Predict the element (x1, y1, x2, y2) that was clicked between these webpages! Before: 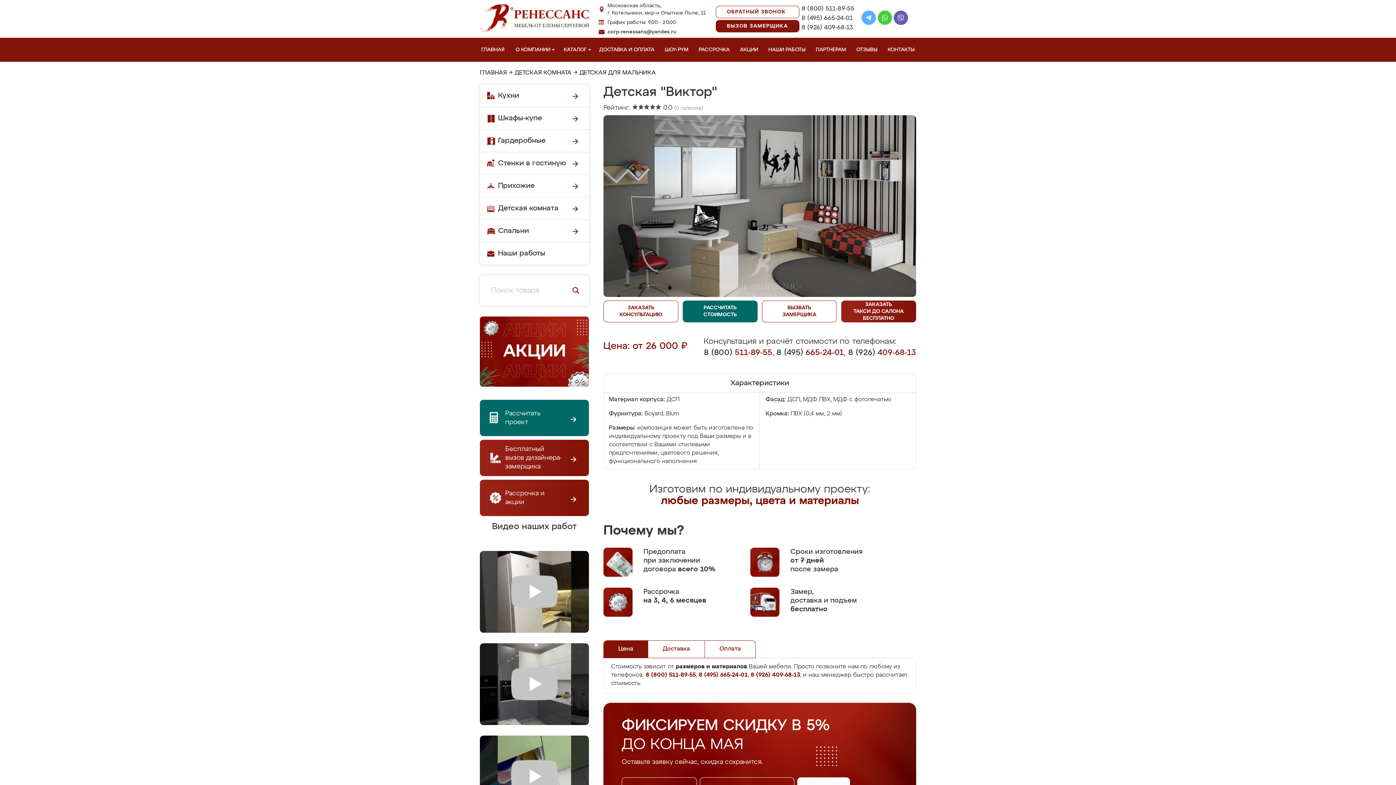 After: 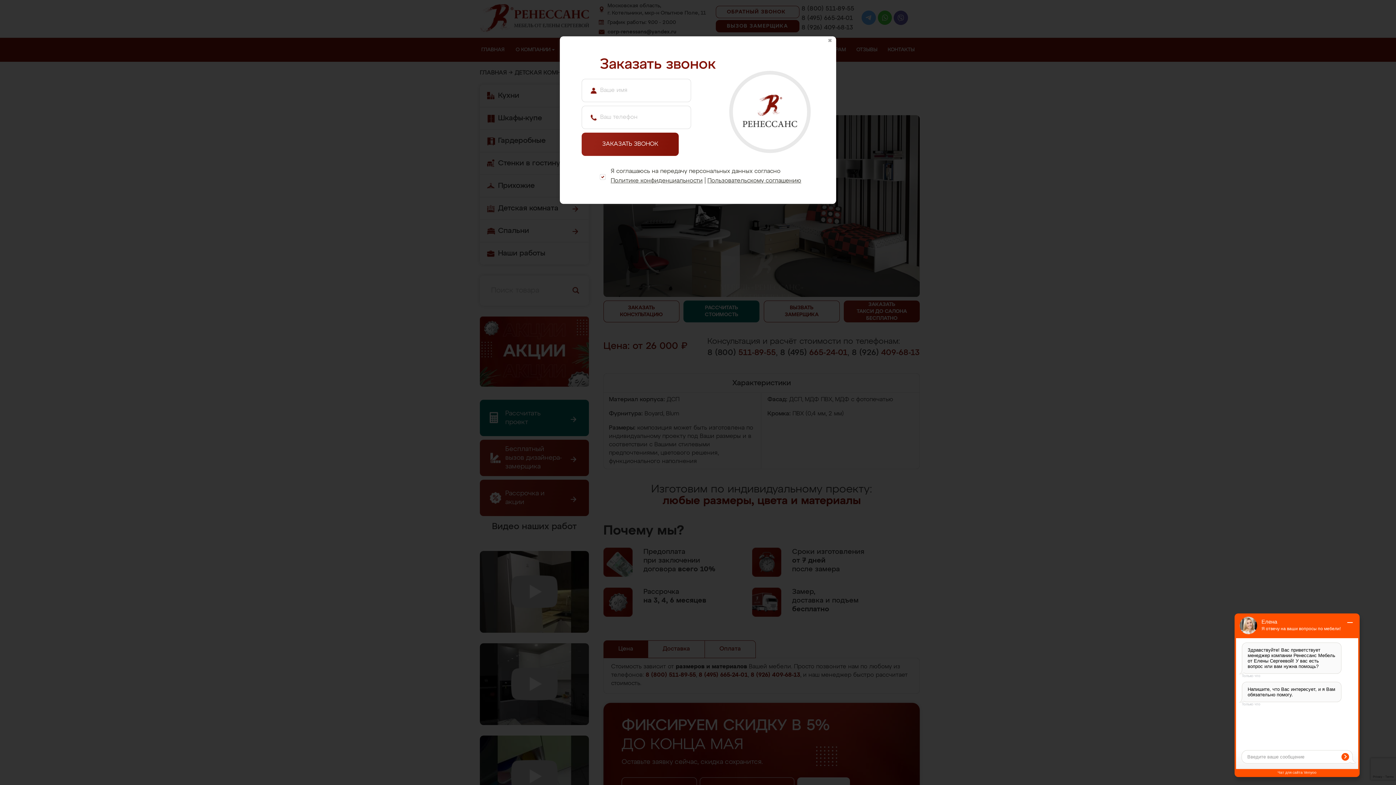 Action: bbox: (715, 5, 799, 18) label: ОБРАТНЫЙ ЗВОНОК